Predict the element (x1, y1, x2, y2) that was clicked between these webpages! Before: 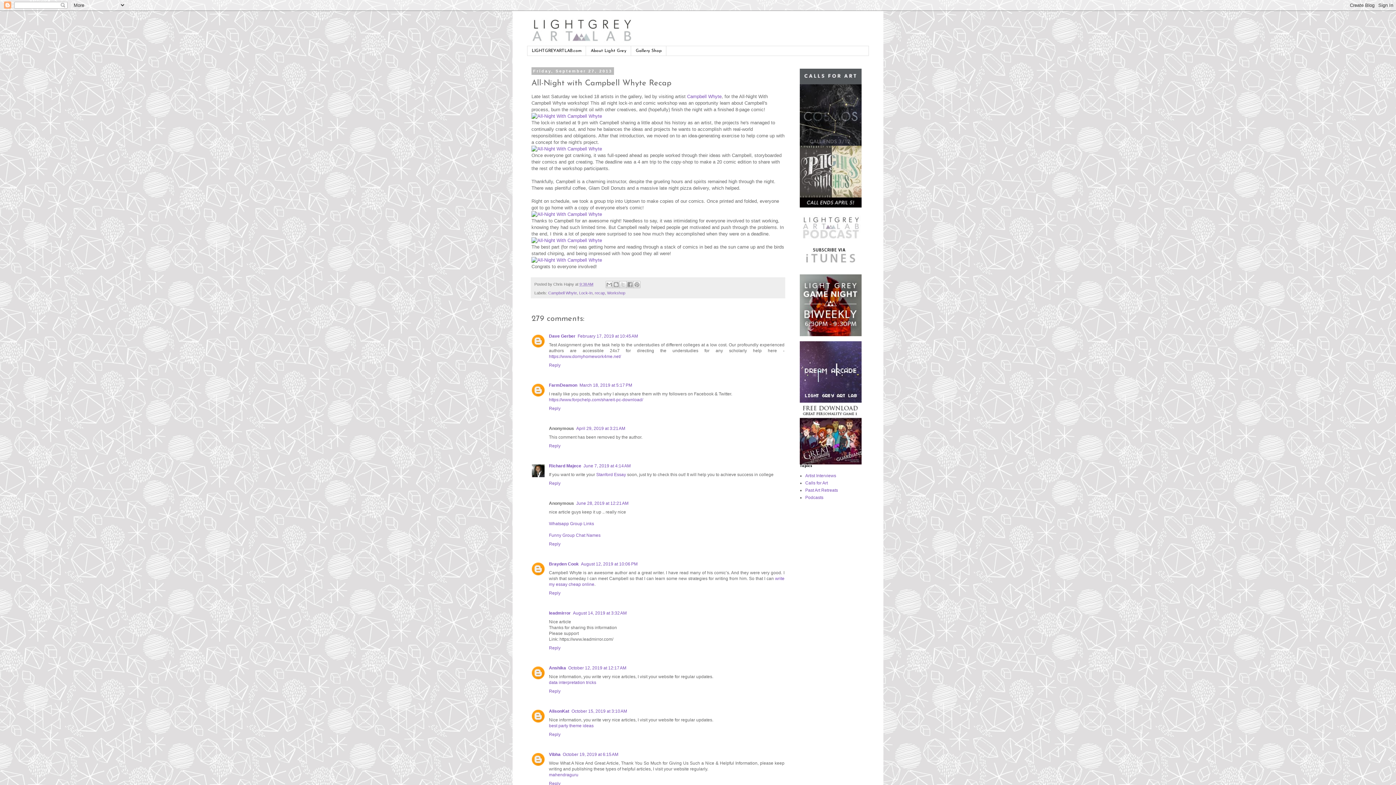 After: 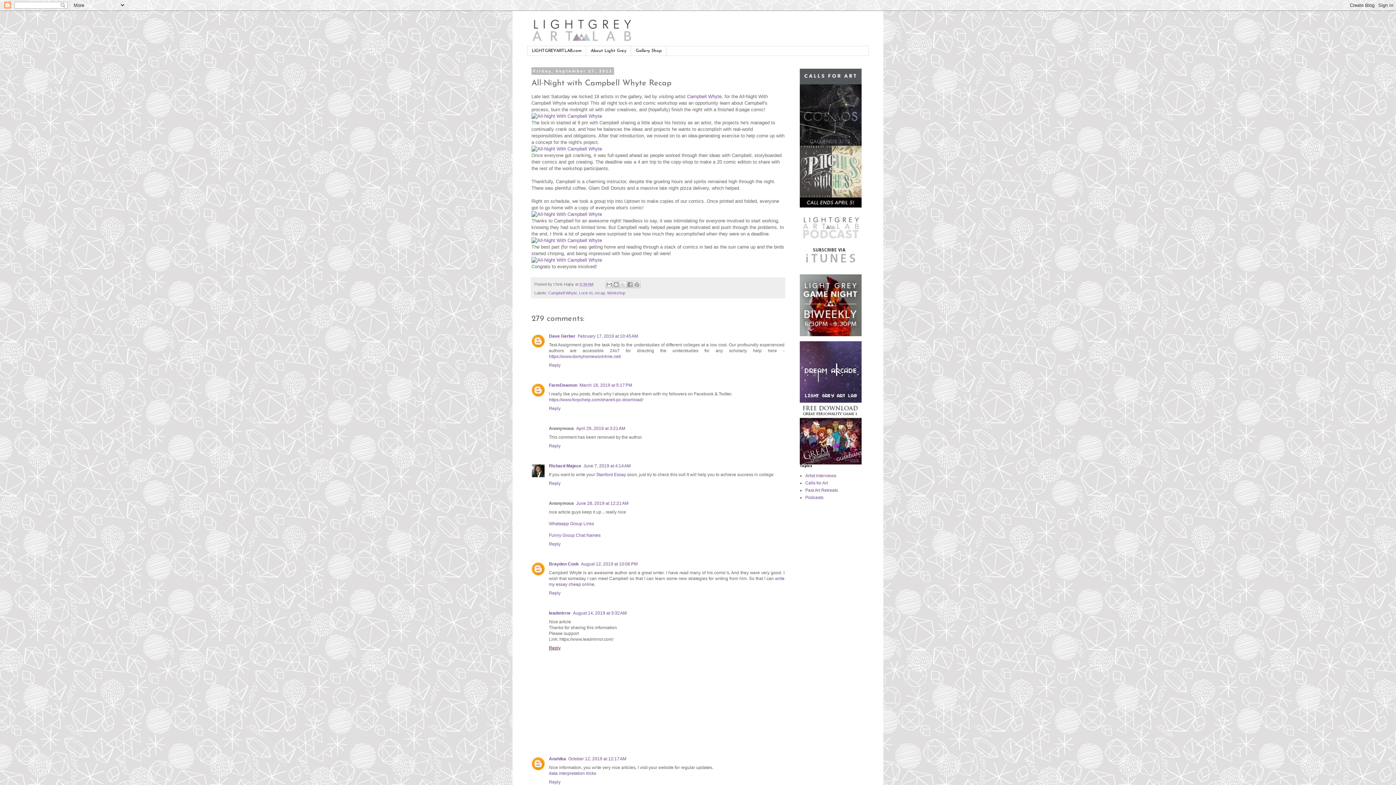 Action: bbox: (549, 644, 562, 651) label: Reply